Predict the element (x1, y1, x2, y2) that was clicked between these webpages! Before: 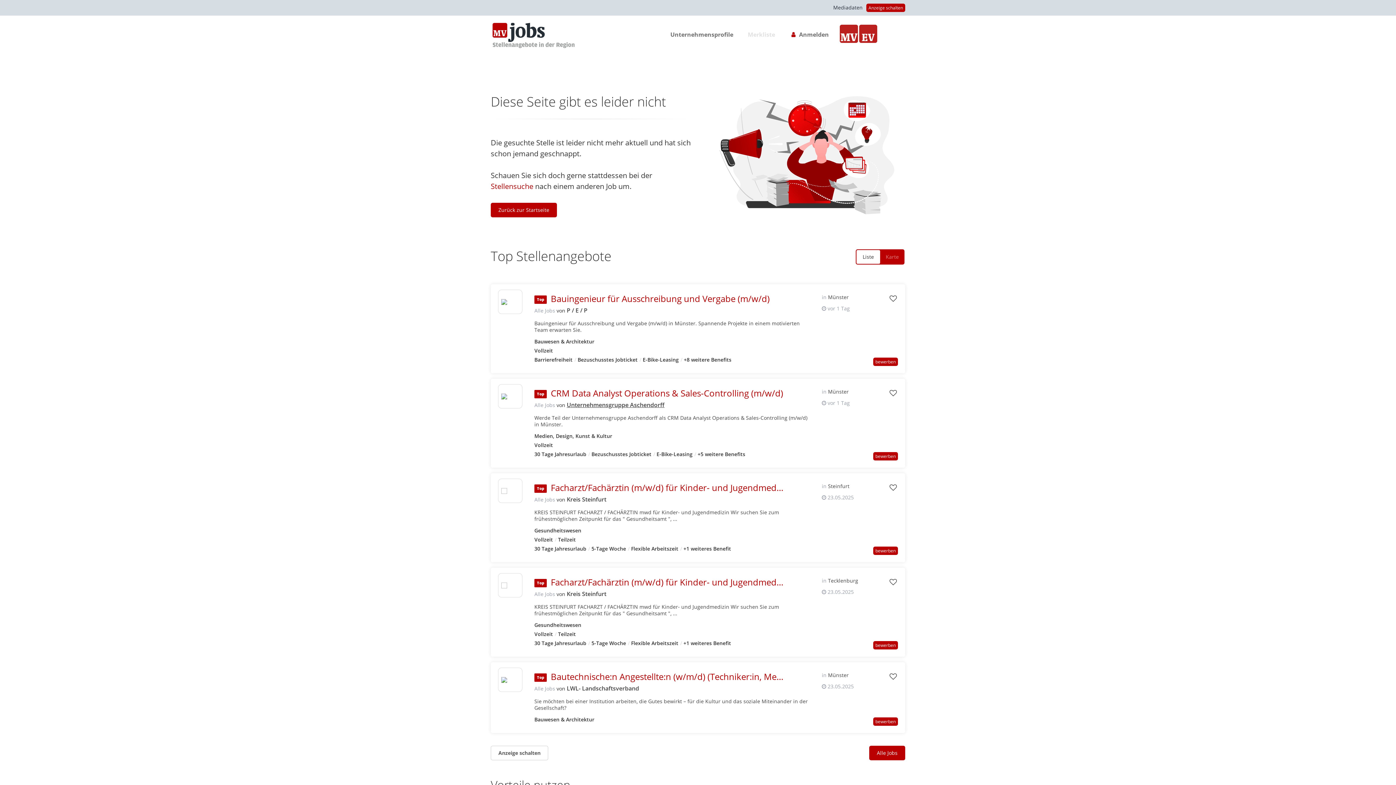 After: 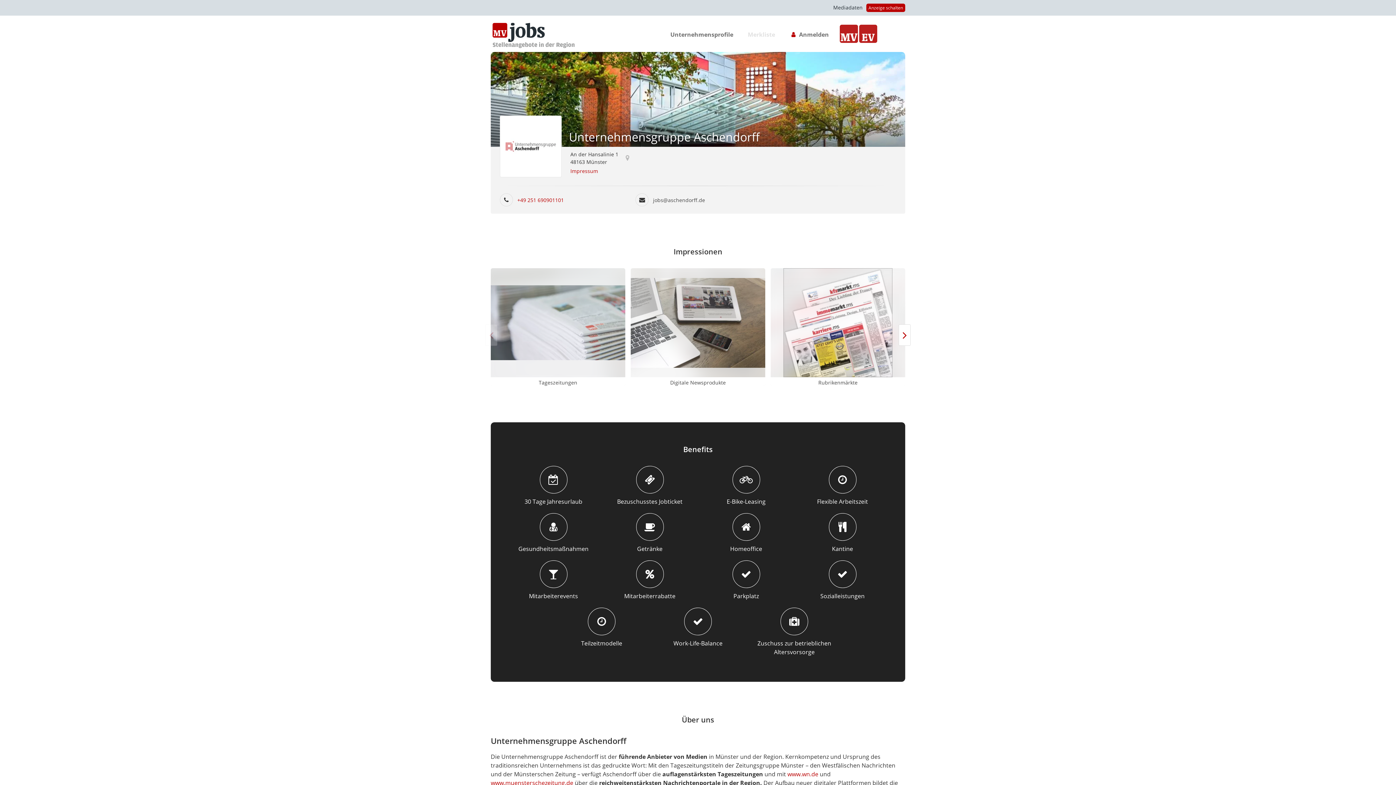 Action: bbox: (566, 402, 664, 408) label: Unternehmensgruppe Aschendorff